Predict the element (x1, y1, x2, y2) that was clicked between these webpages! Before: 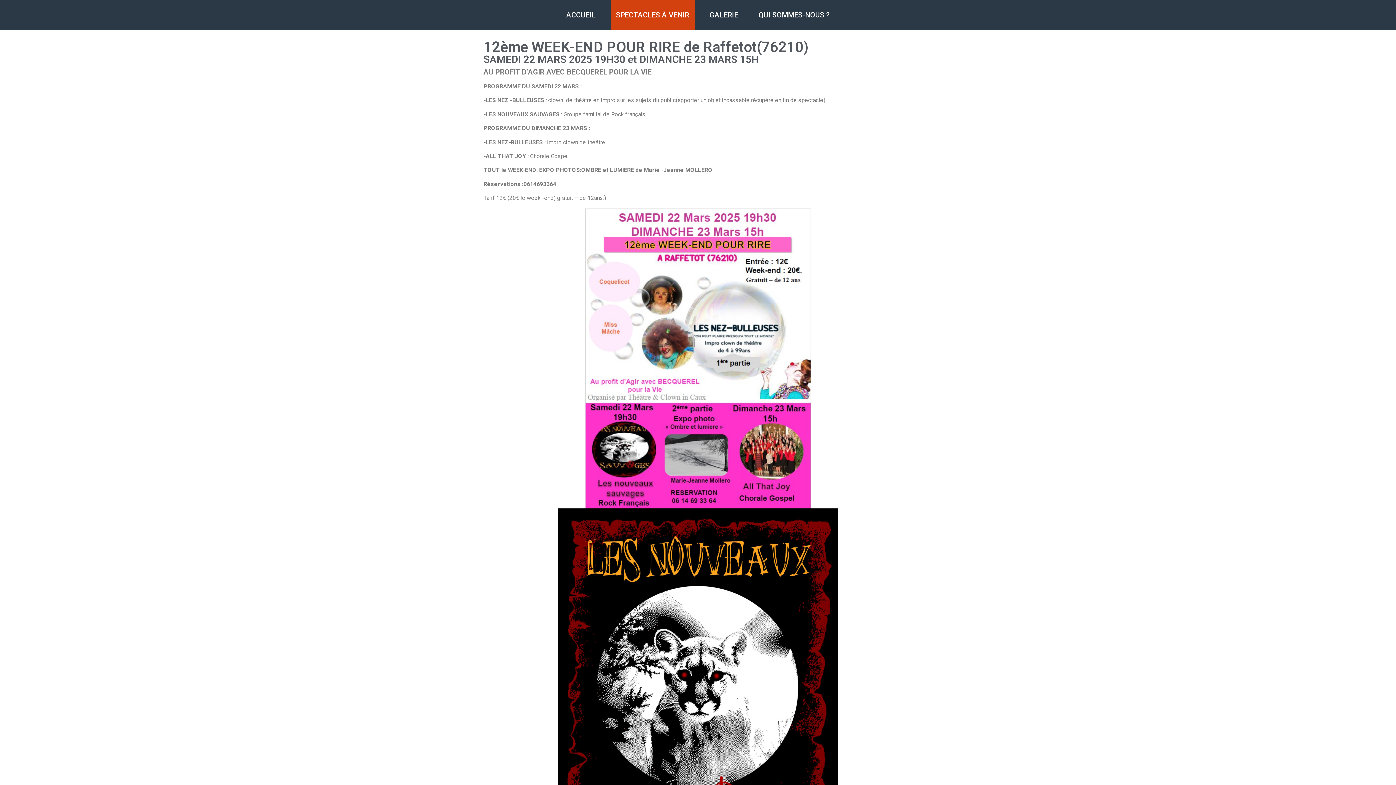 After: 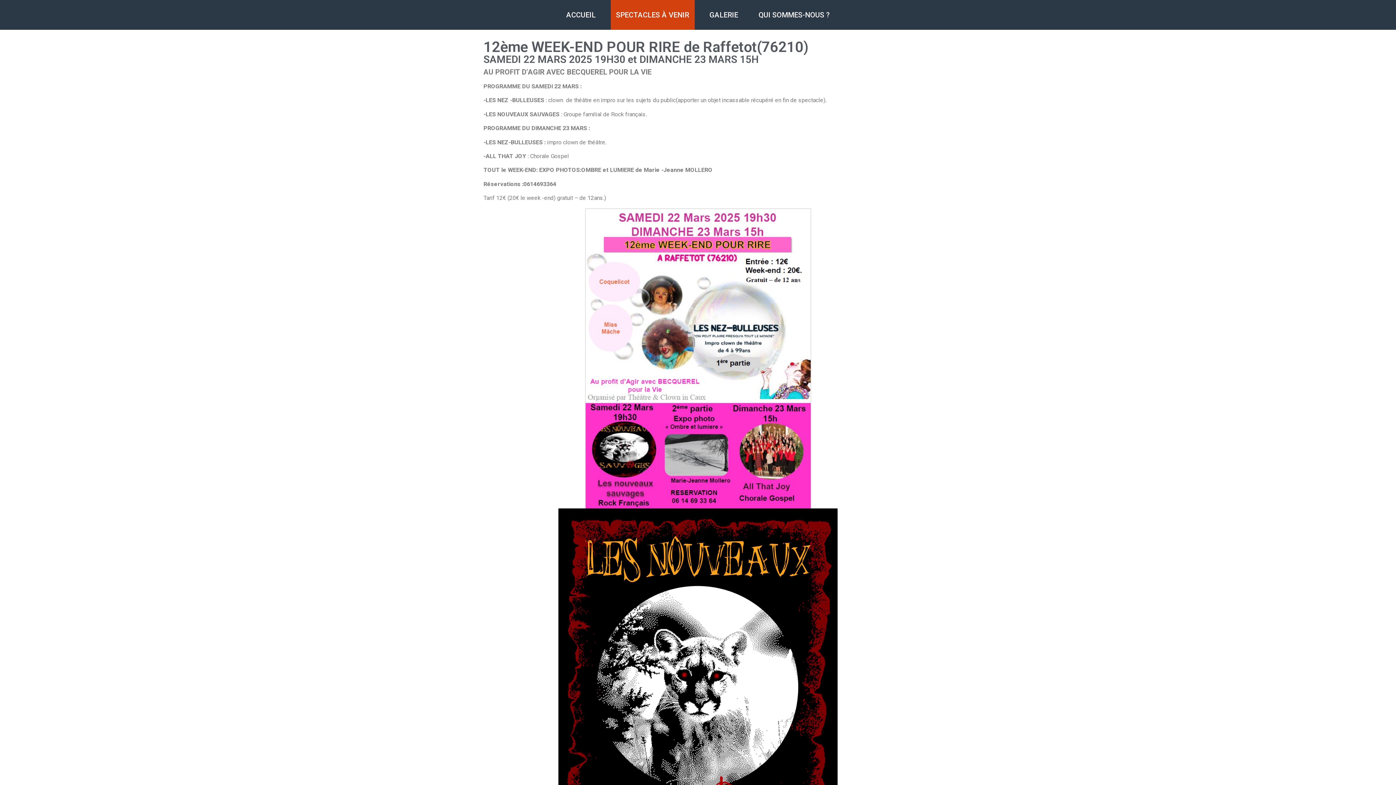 Action: bbox: (610, 0, 694, 29) label: SPECTACLES À VENIR